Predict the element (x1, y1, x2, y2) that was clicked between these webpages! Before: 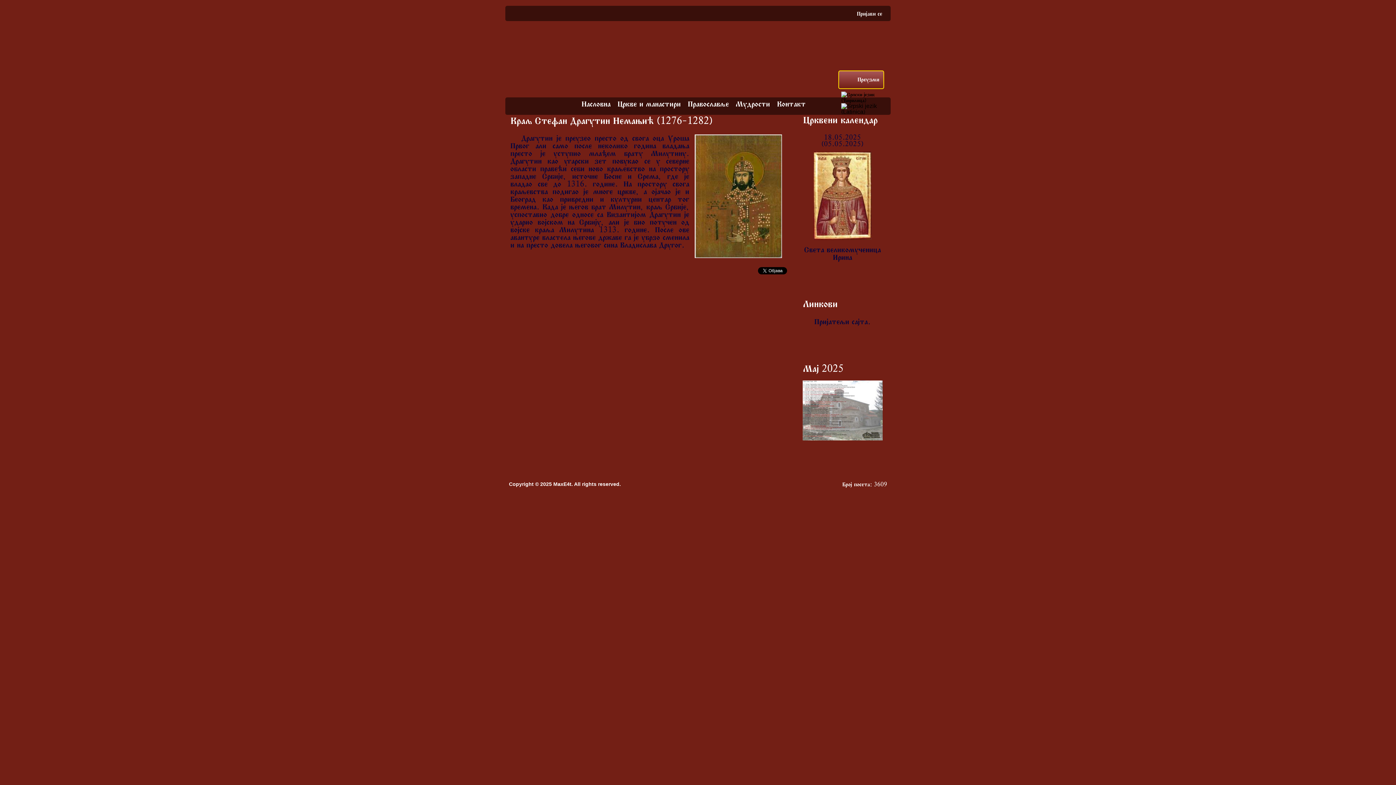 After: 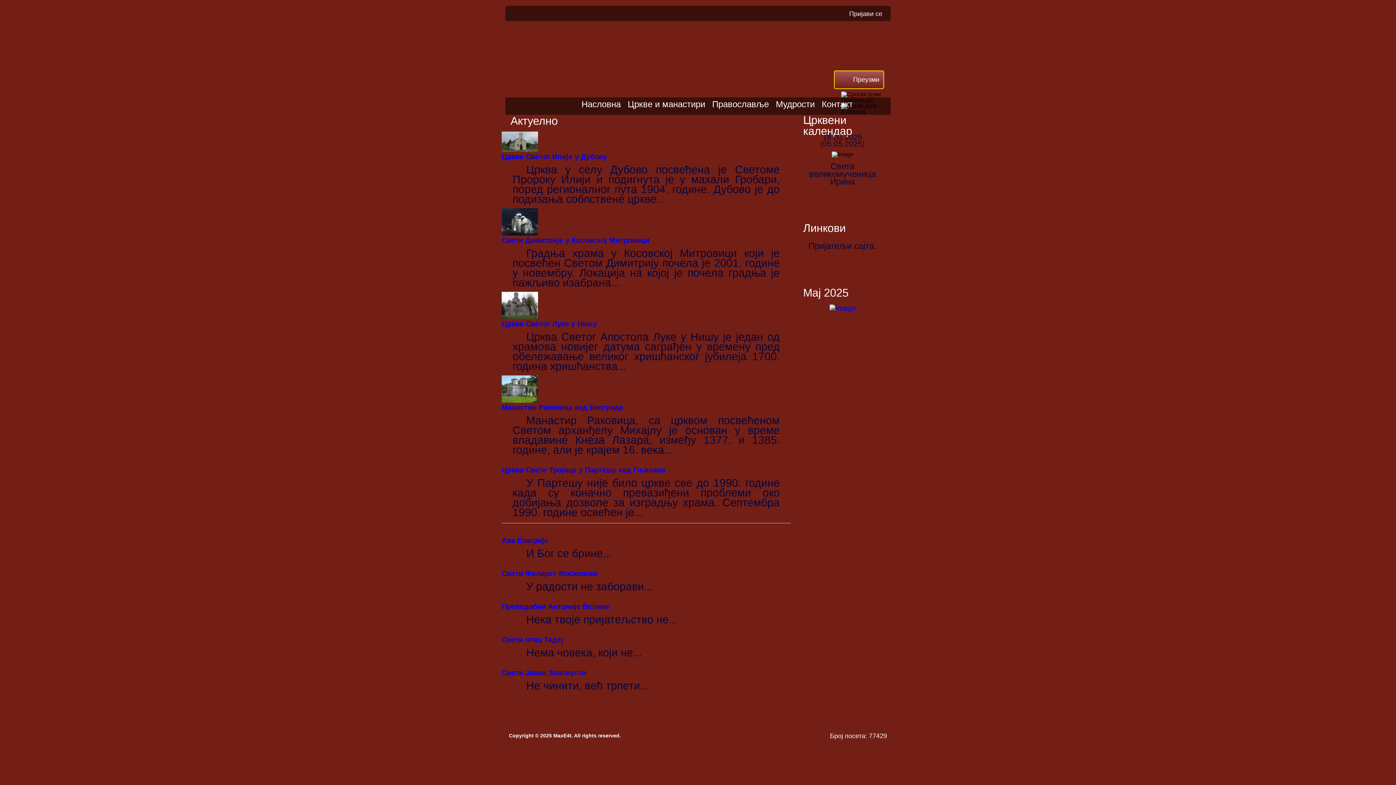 Action: bbox: (578, 98, 614, 109) label: Насловна